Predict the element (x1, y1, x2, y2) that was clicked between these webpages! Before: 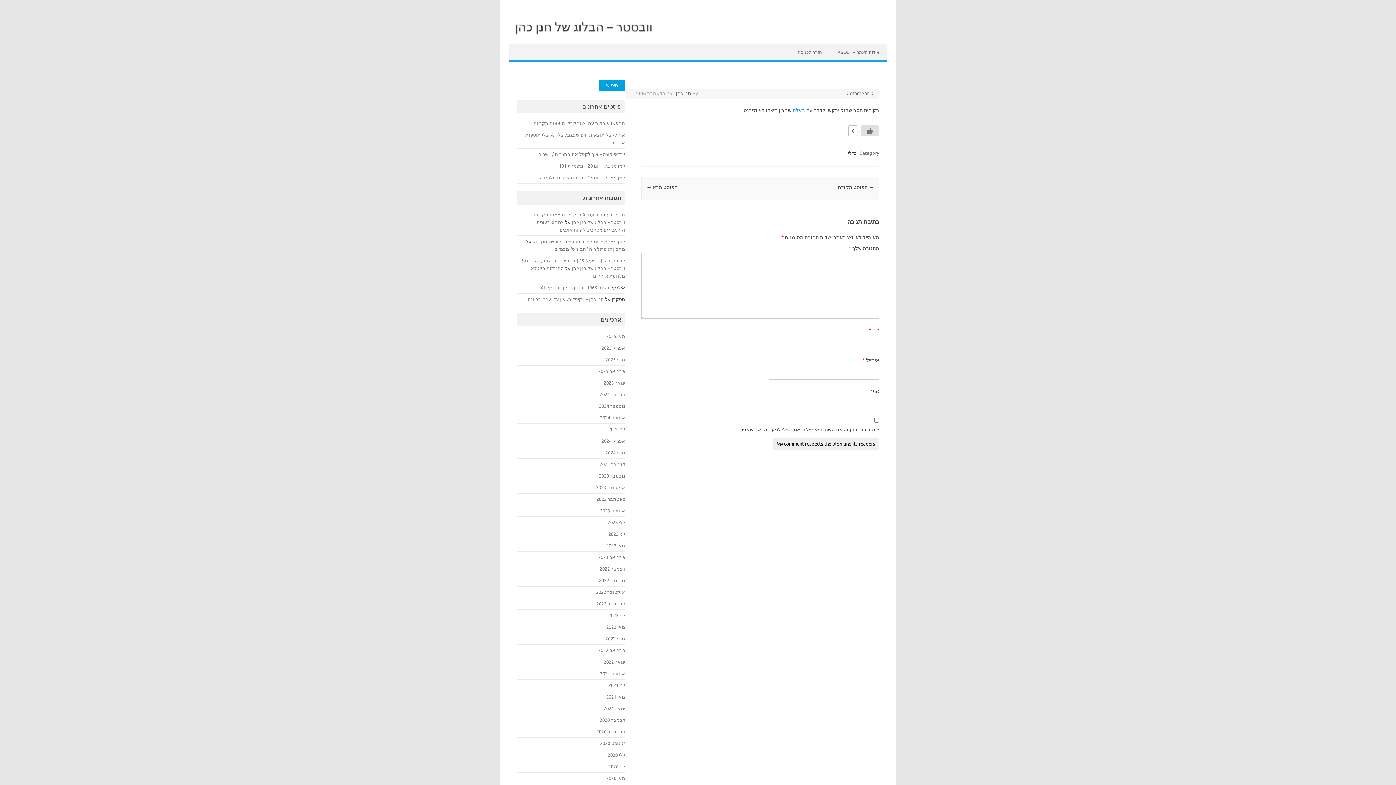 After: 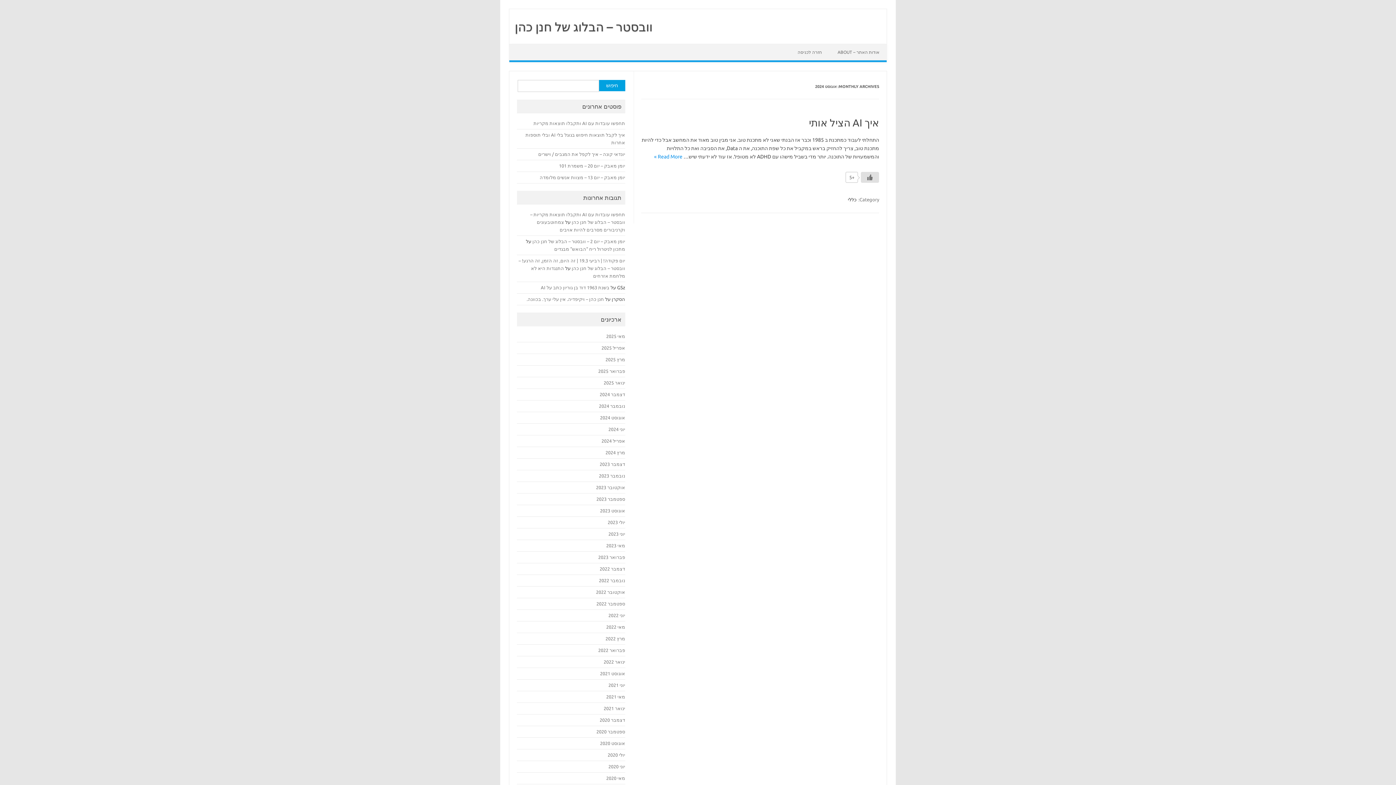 Action: label: אוגוסט 2024 bbox: (600, 415, 625, 420)